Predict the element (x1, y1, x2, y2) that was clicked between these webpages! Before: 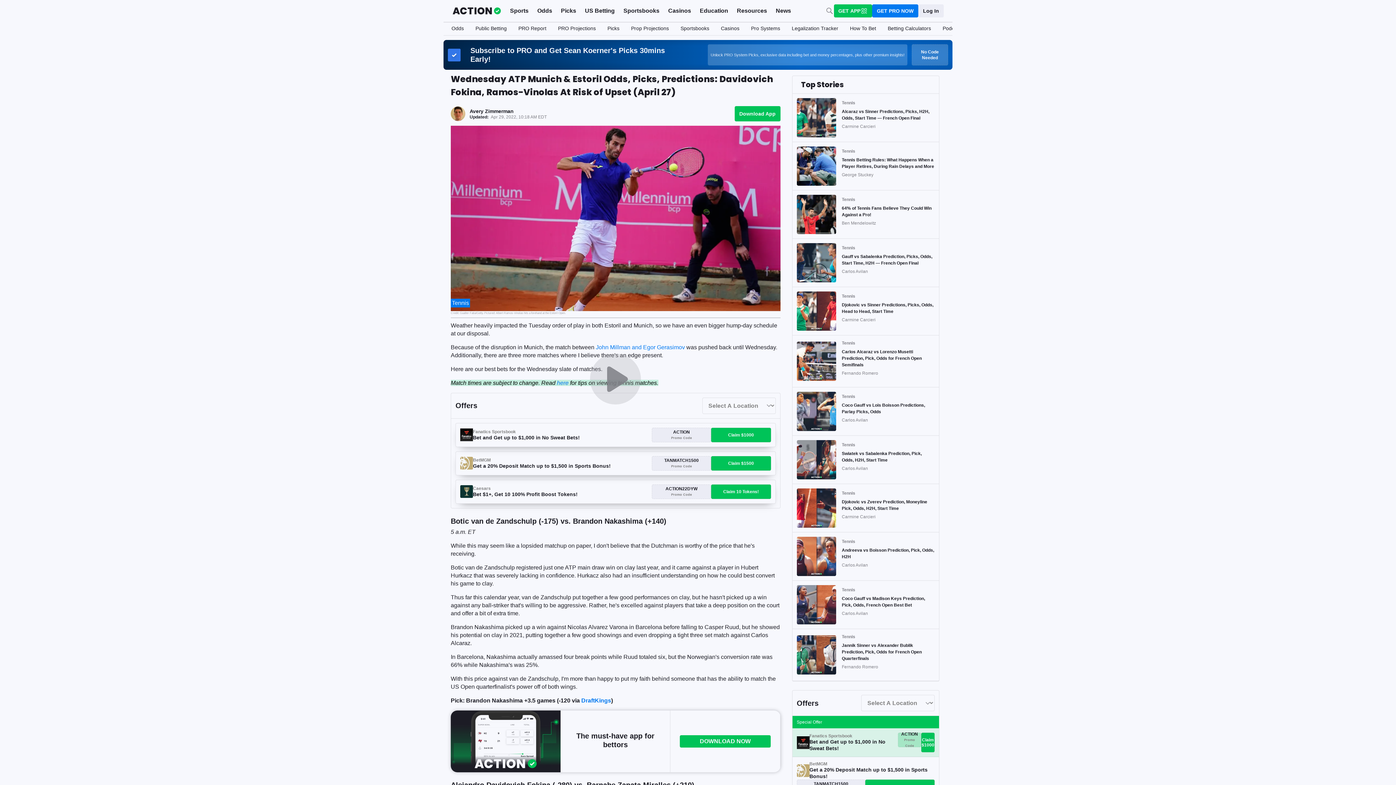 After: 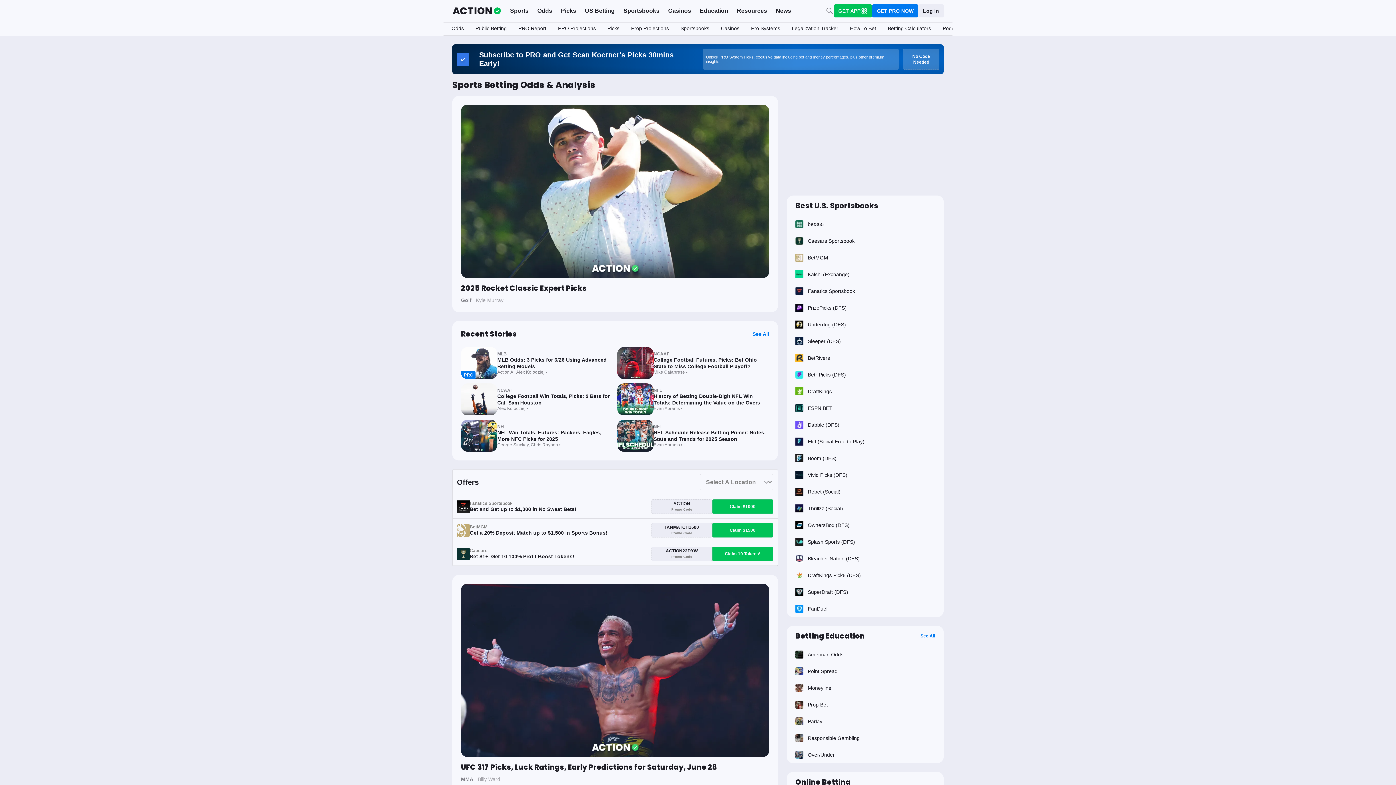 Action: label: The Action Network bbox: (452, 5, 505, 16)